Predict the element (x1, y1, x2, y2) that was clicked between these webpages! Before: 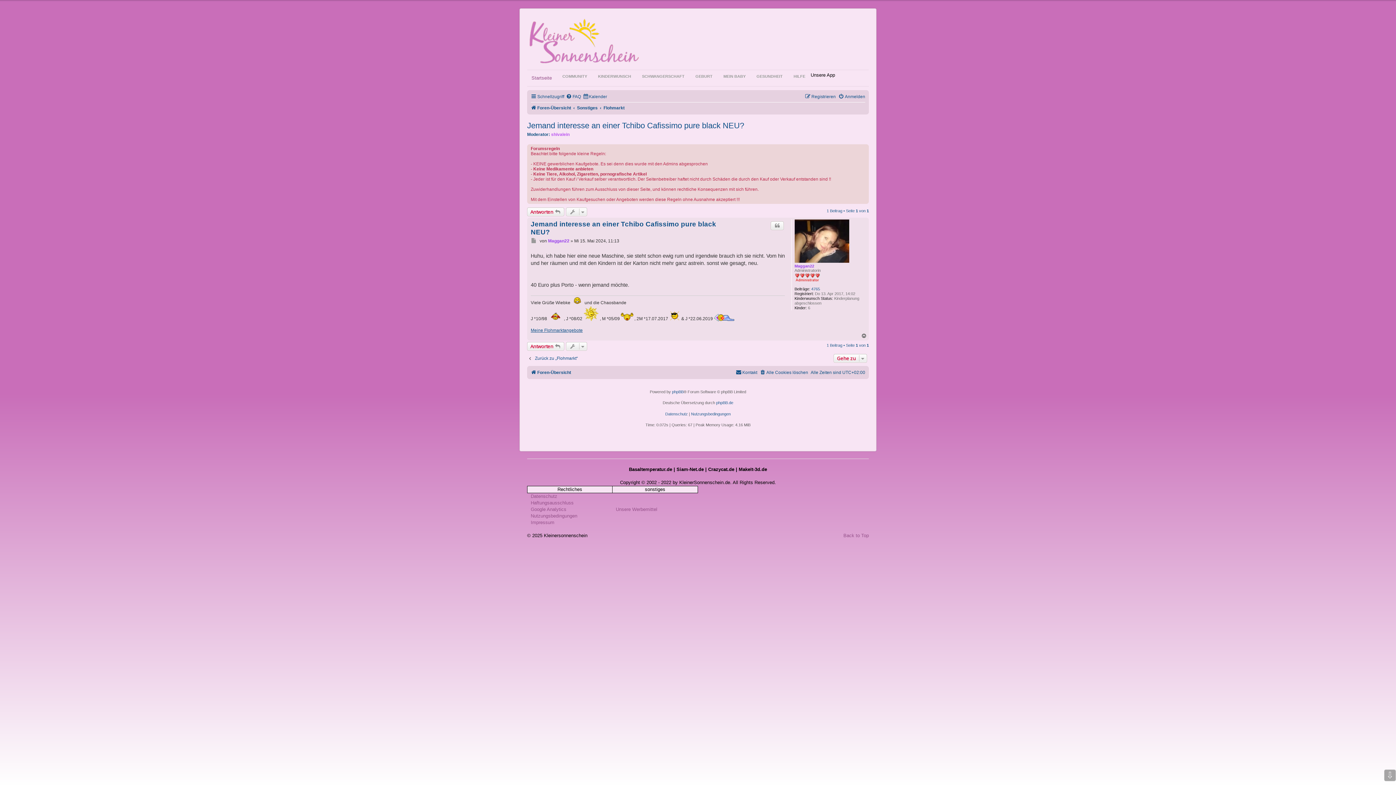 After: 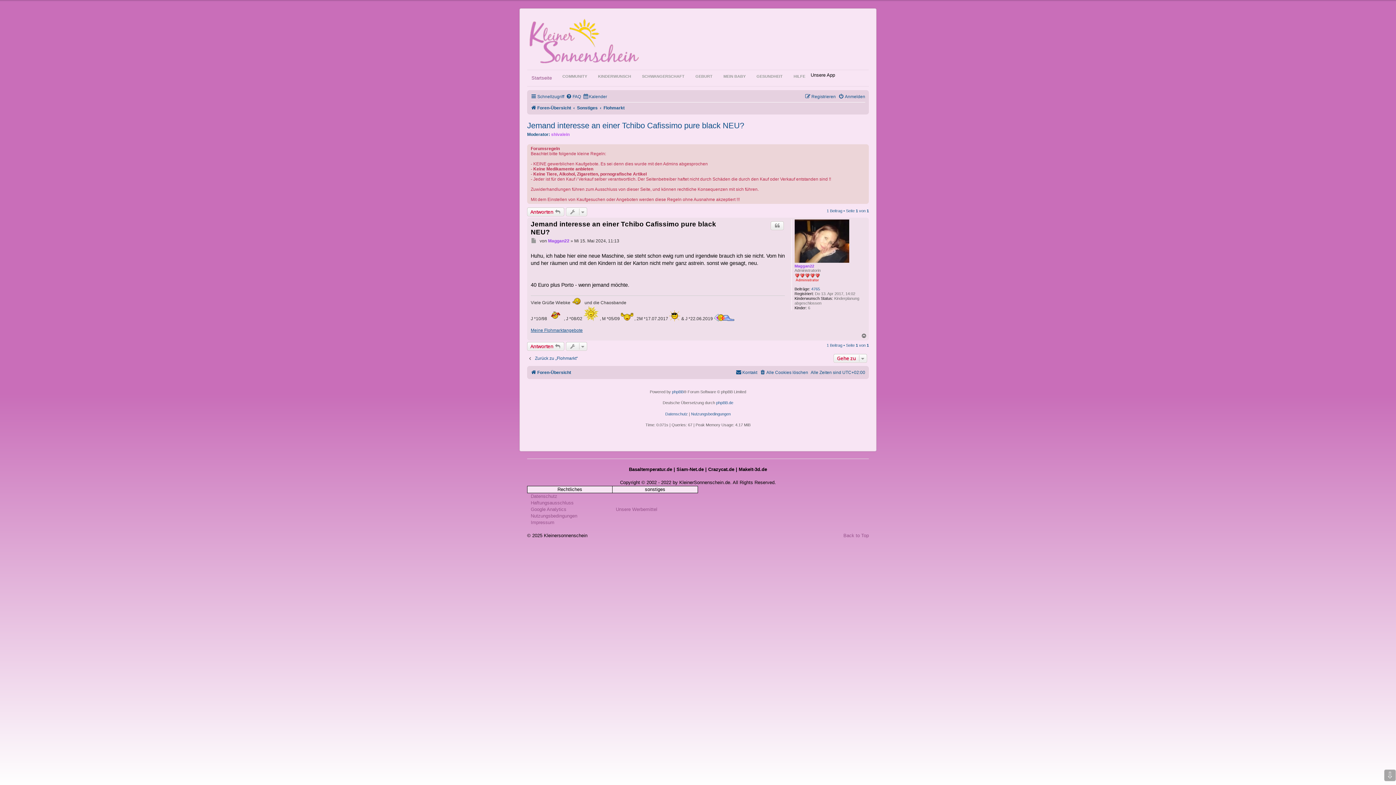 Action: bbox: (530, 220, 719, 236) label: Jemand interesse an einer Tchibo Cafissimo pure black NEU?